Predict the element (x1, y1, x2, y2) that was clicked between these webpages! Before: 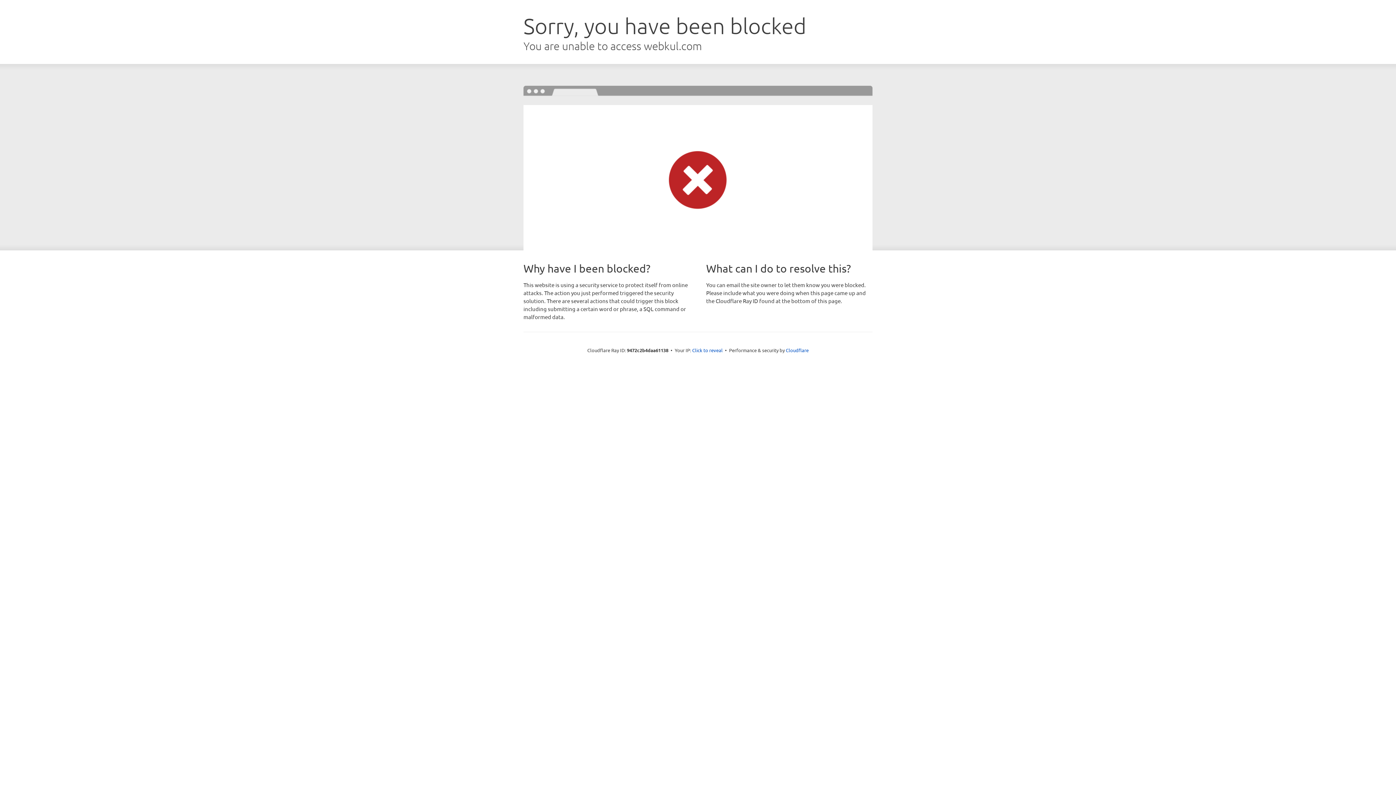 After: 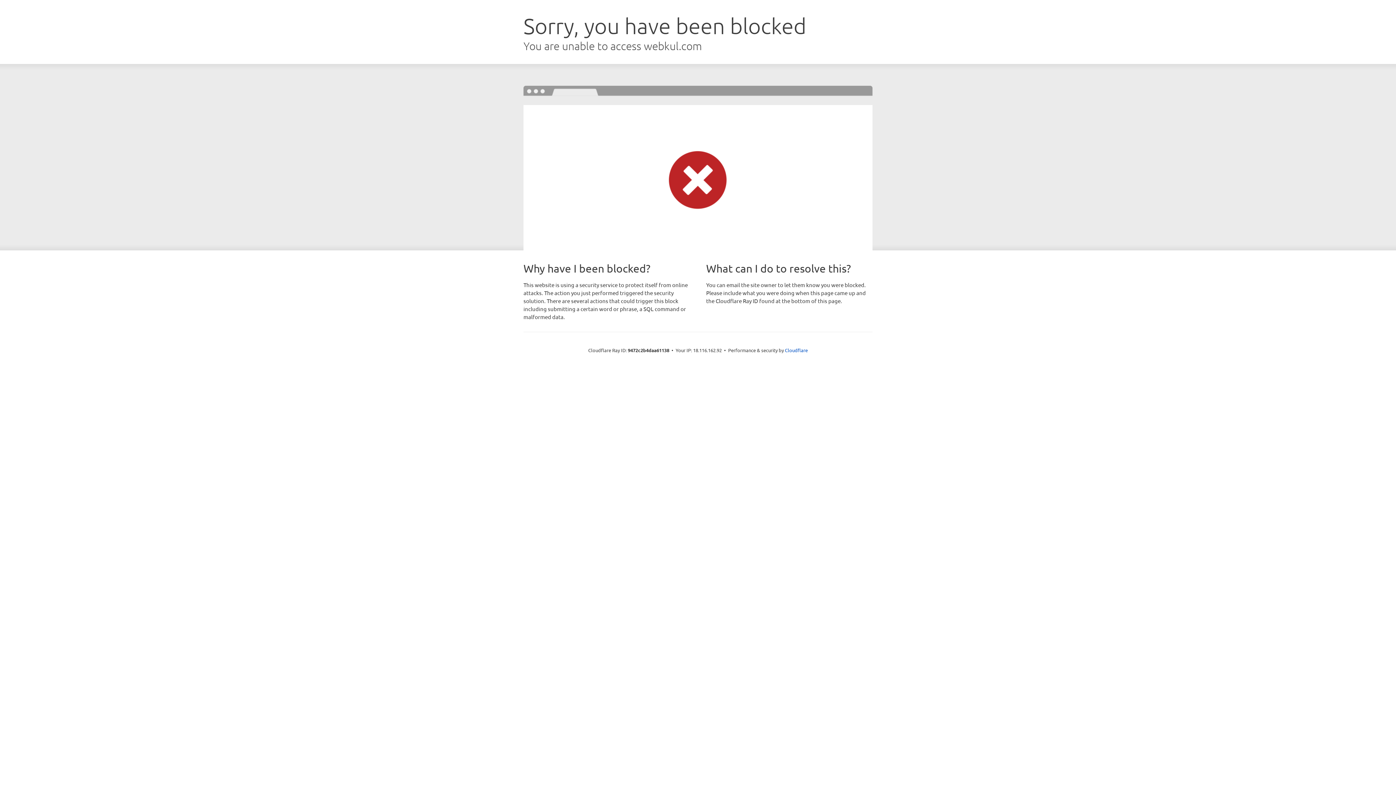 Action: label: Click to reveal bbox: (692, 346, 722, 353)